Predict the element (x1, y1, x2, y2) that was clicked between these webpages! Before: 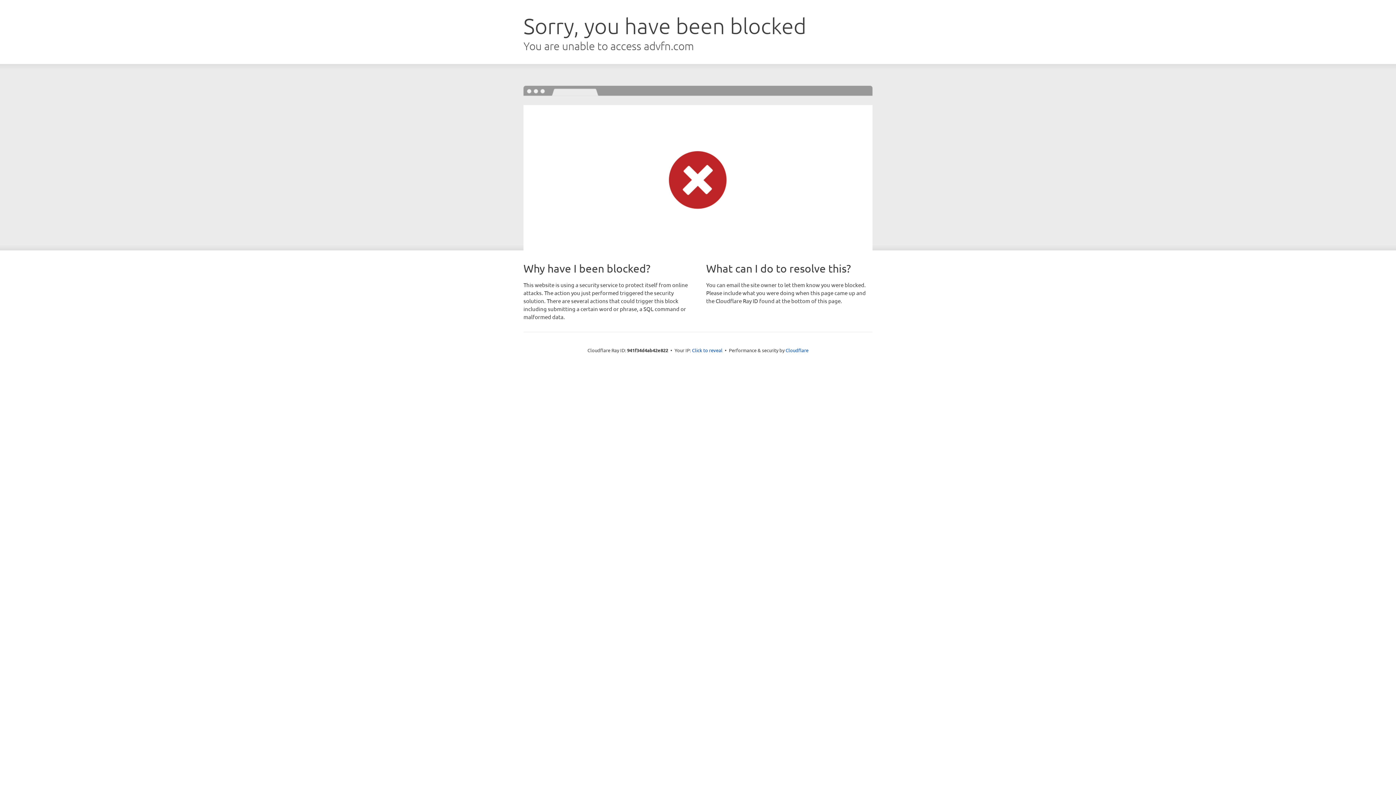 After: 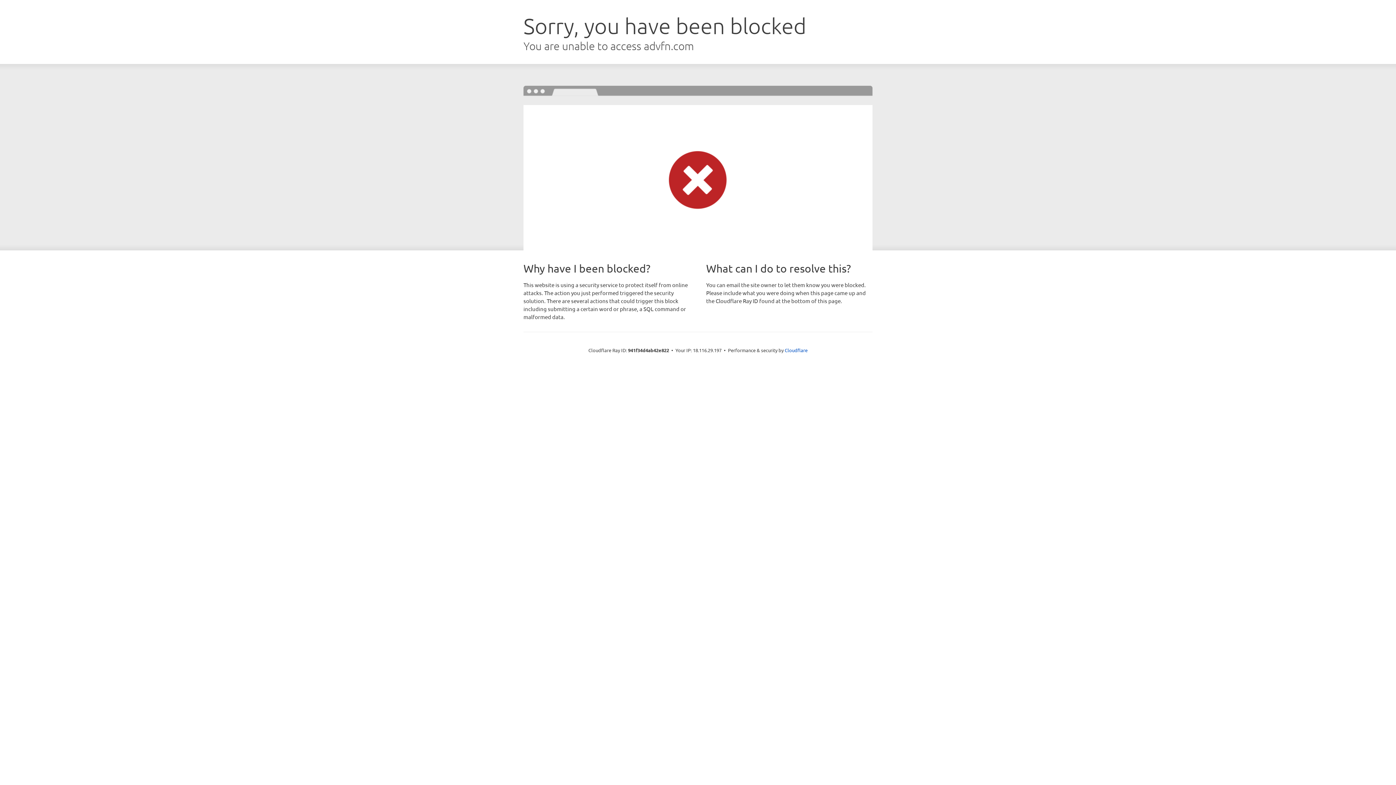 Action: bbox: (692, 346, 722, 353) label: Click to reveal